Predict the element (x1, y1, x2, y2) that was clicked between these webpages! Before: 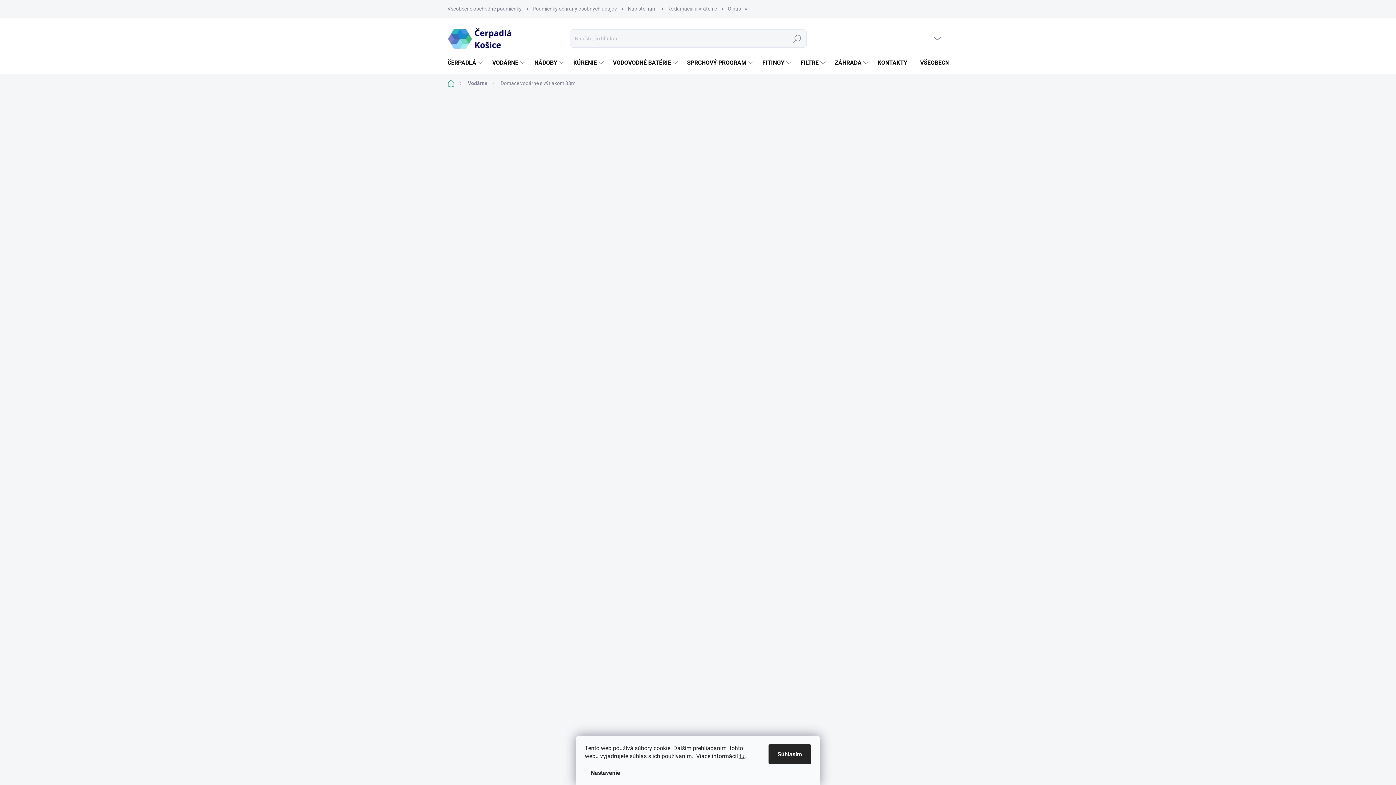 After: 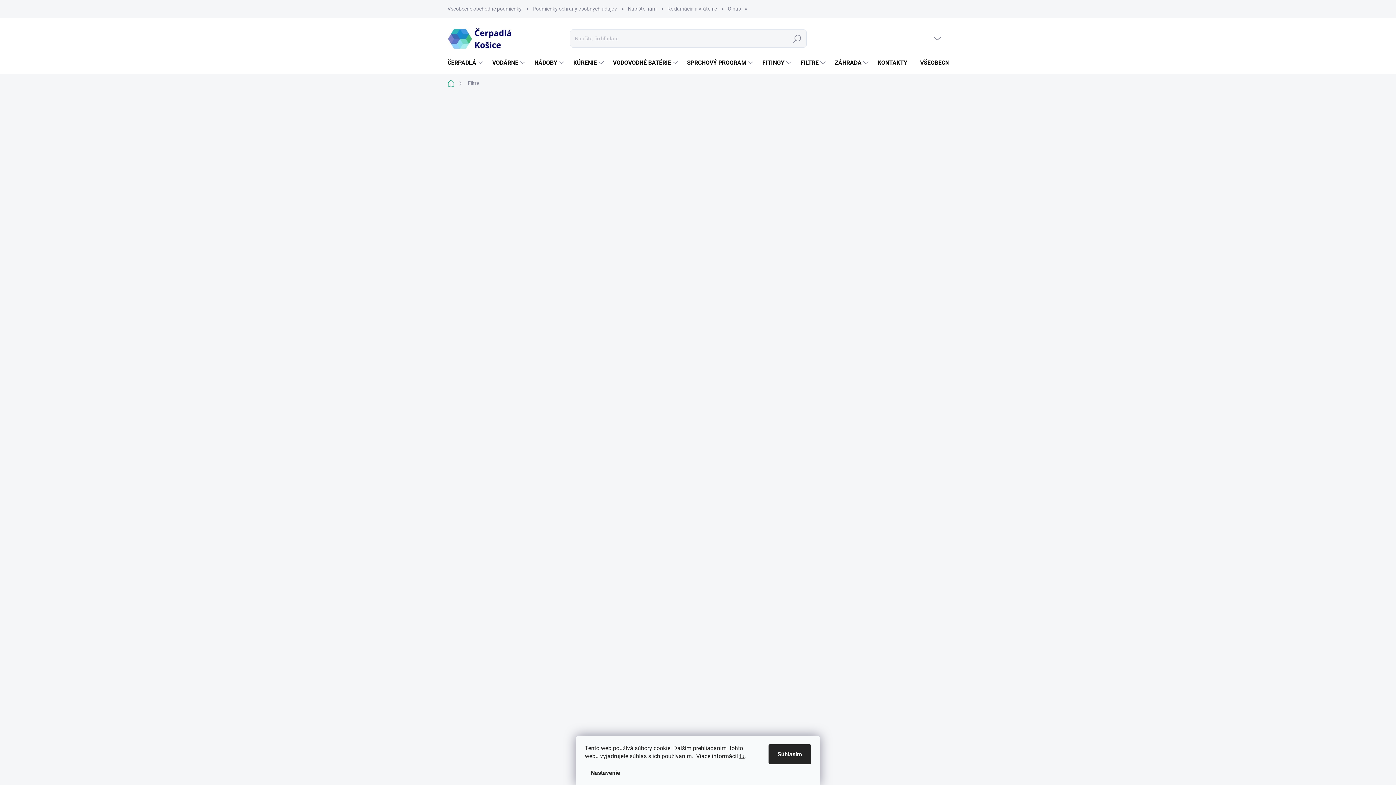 Action: label: FILTRE bbox: (793, 52, 827, 73)